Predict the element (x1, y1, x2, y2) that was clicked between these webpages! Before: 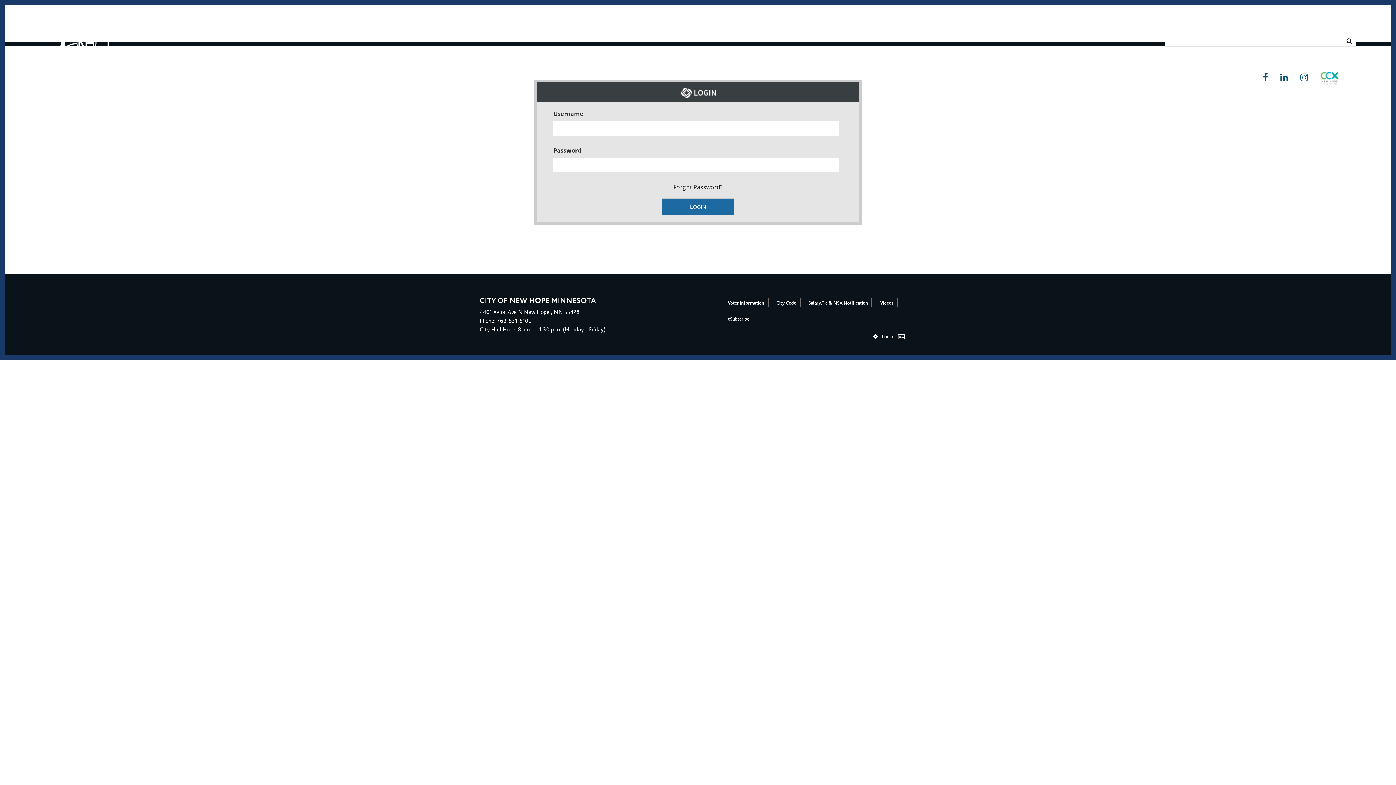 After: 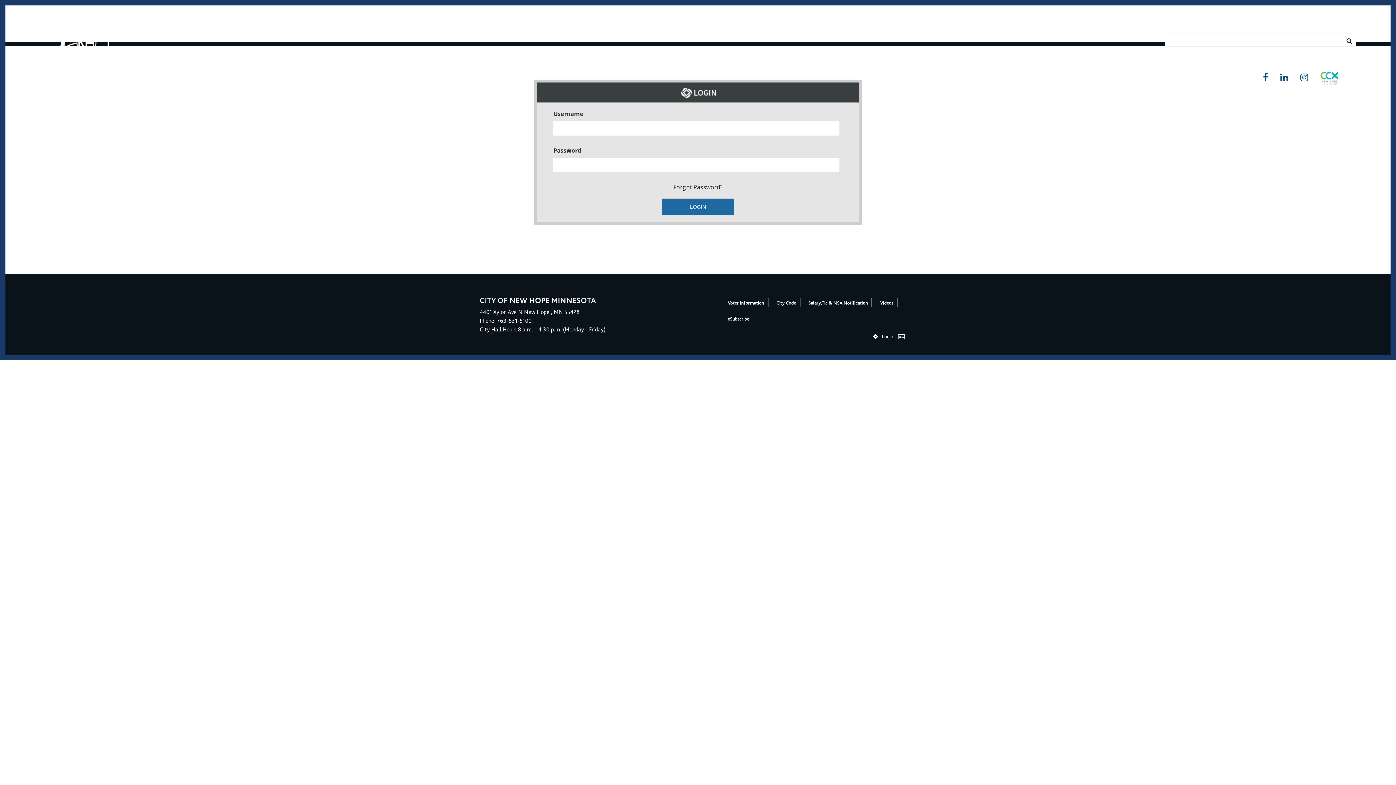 Action: label: Employee Login into Intranet bbox: (893, 333, 910, 339)